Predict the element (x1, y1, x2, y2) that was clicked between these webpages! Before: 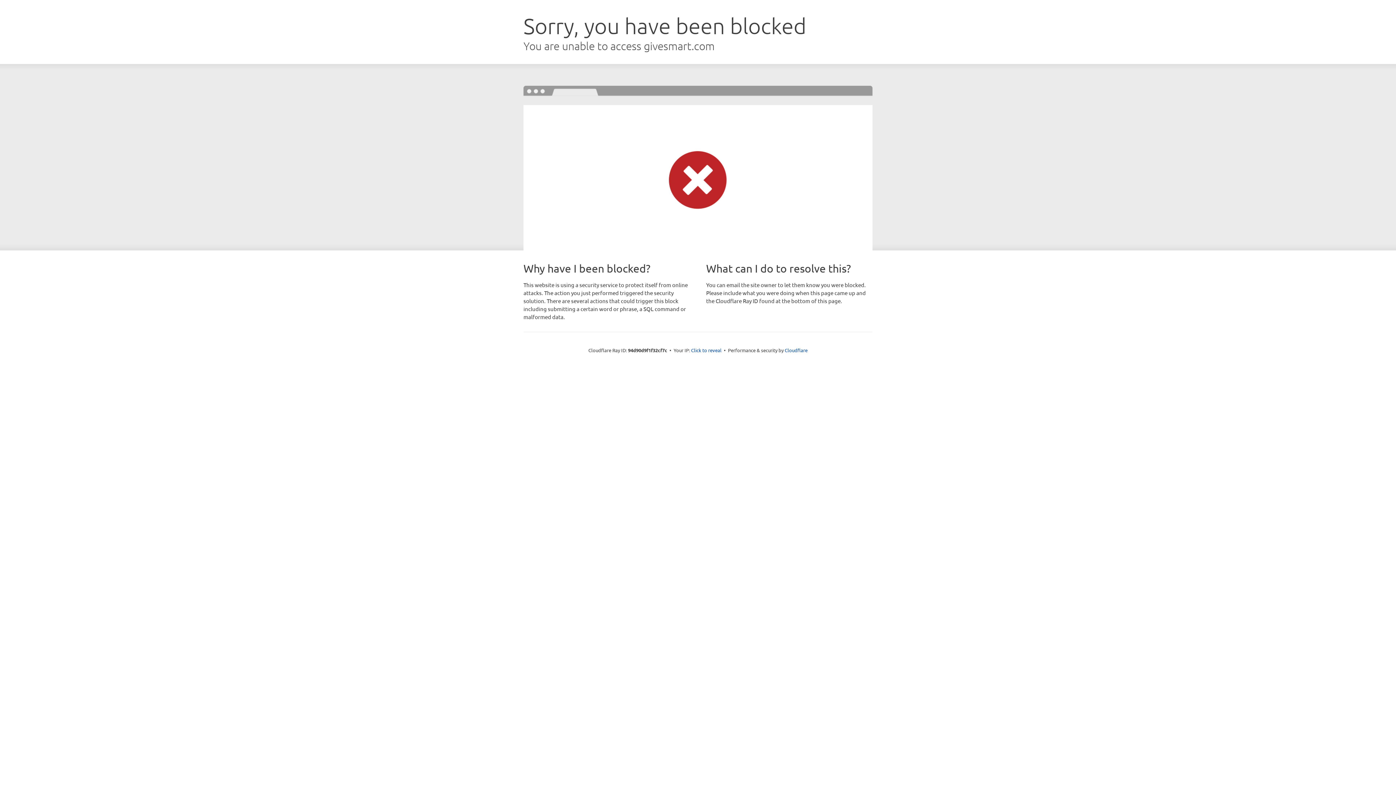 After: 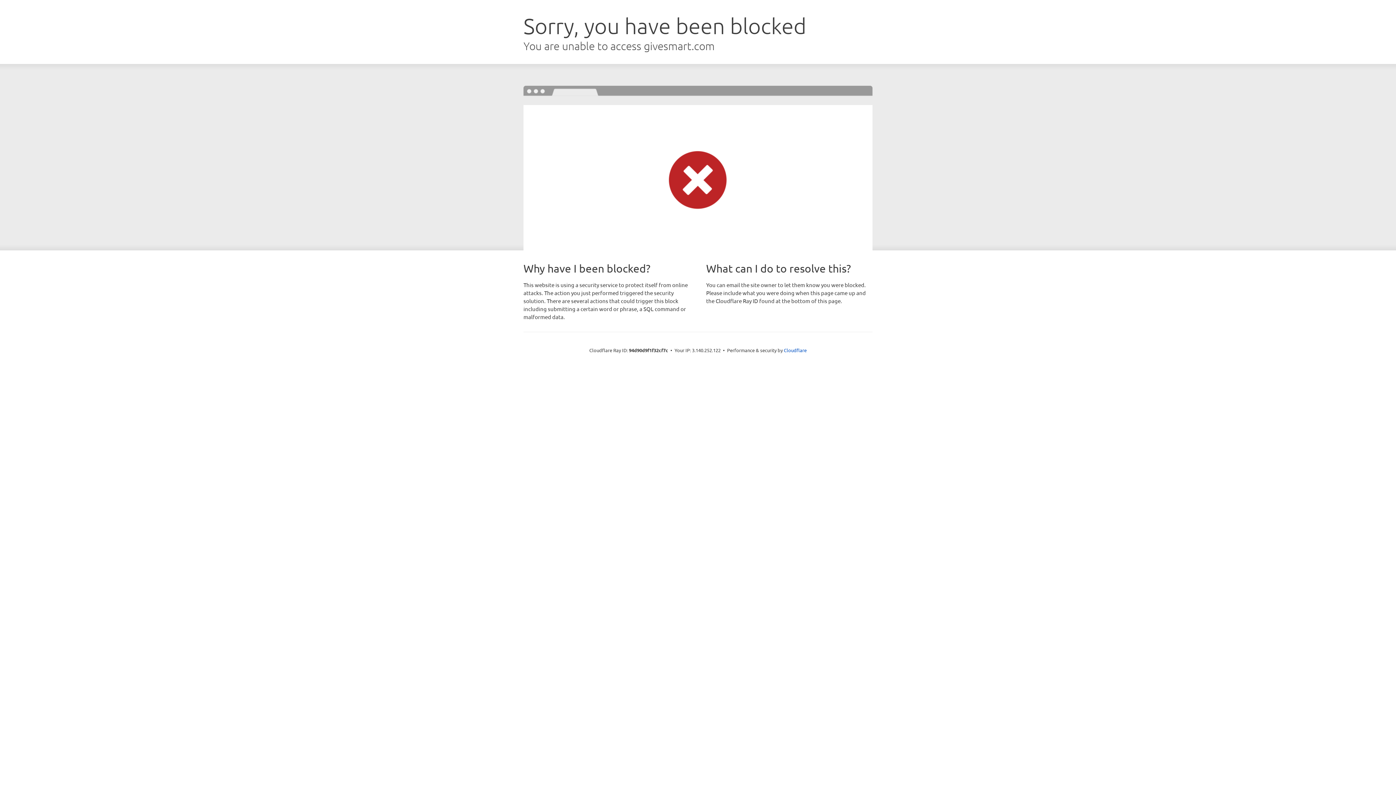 Action: label: Click to reveal bbox: (691, 346, 721, 353)